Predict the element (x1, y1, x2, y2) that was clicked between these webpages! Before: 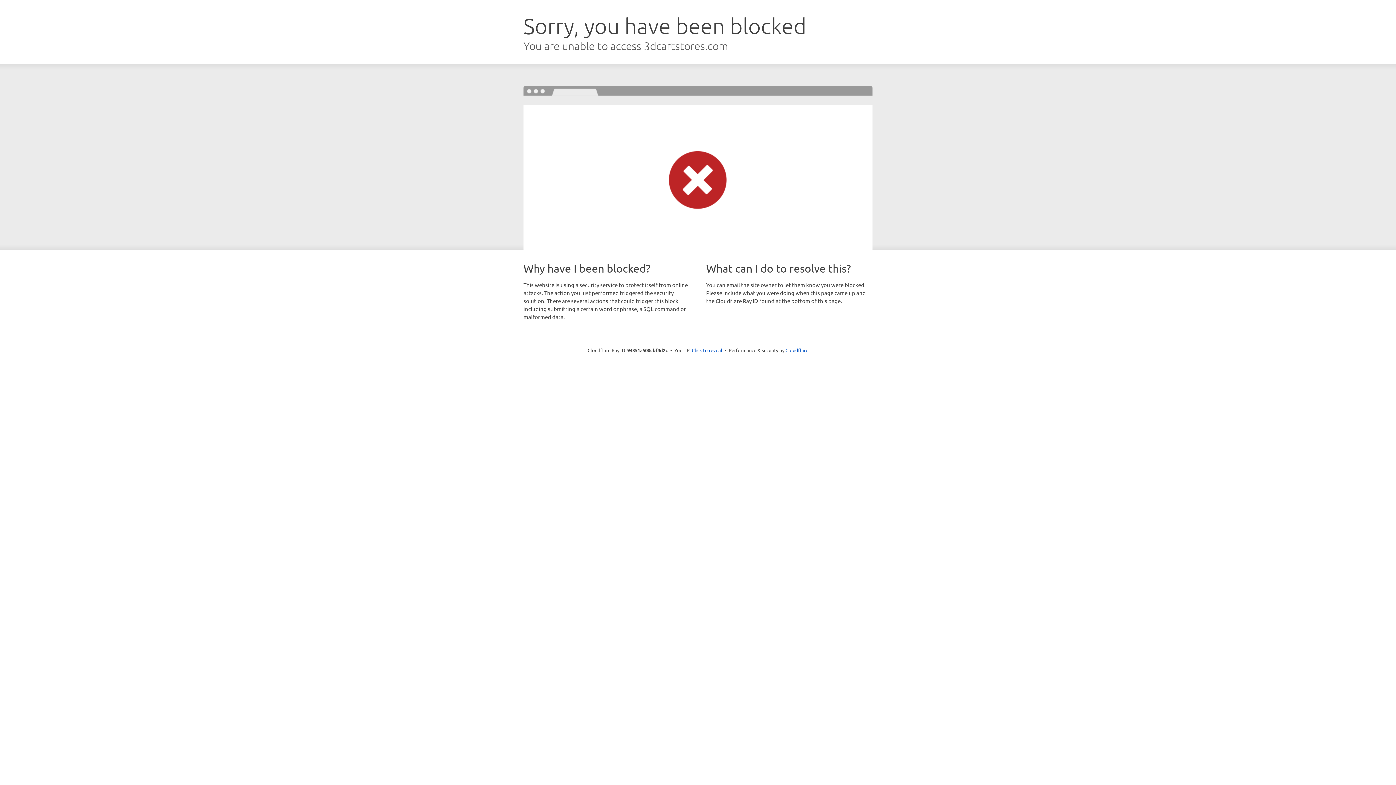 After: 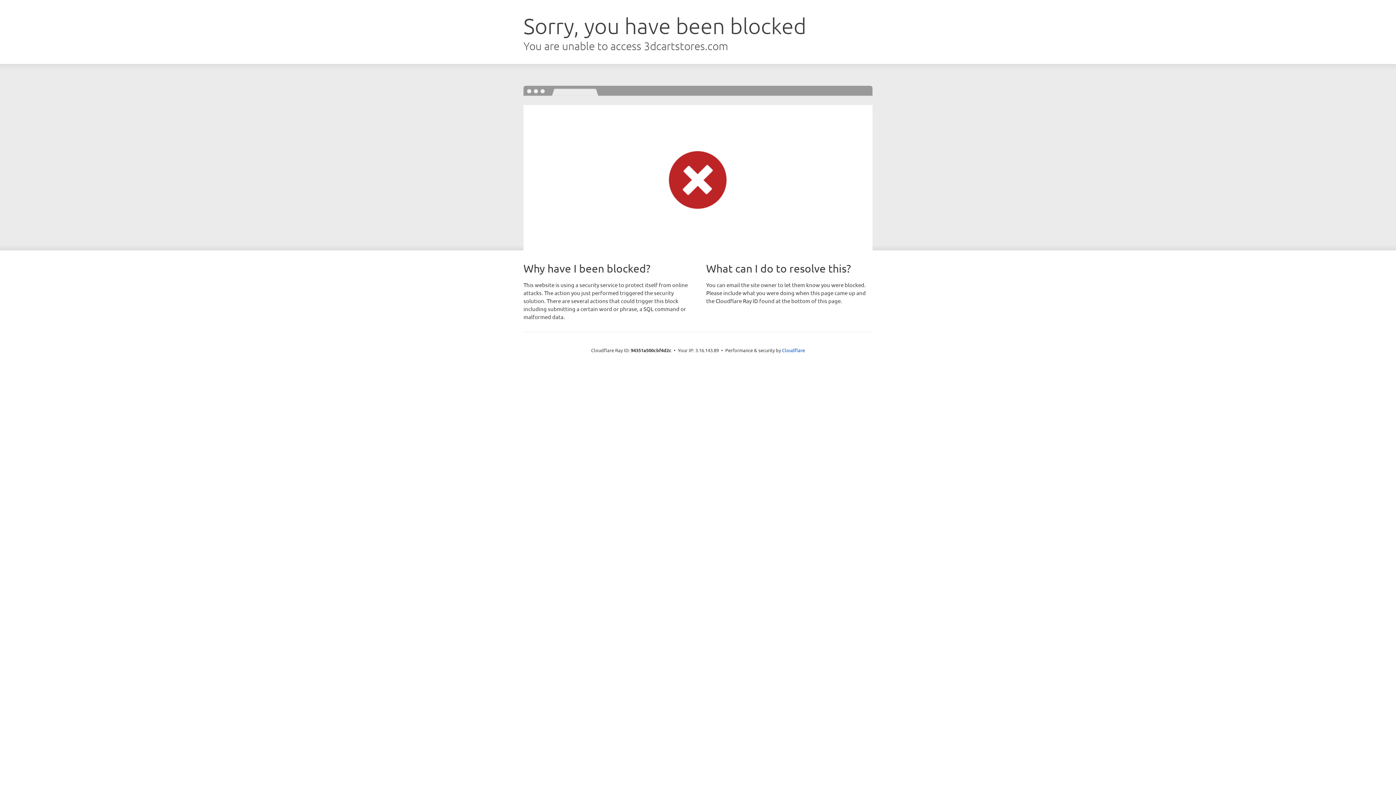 Action: bbox: (692, 346, 722, 353) label: Click to reveal